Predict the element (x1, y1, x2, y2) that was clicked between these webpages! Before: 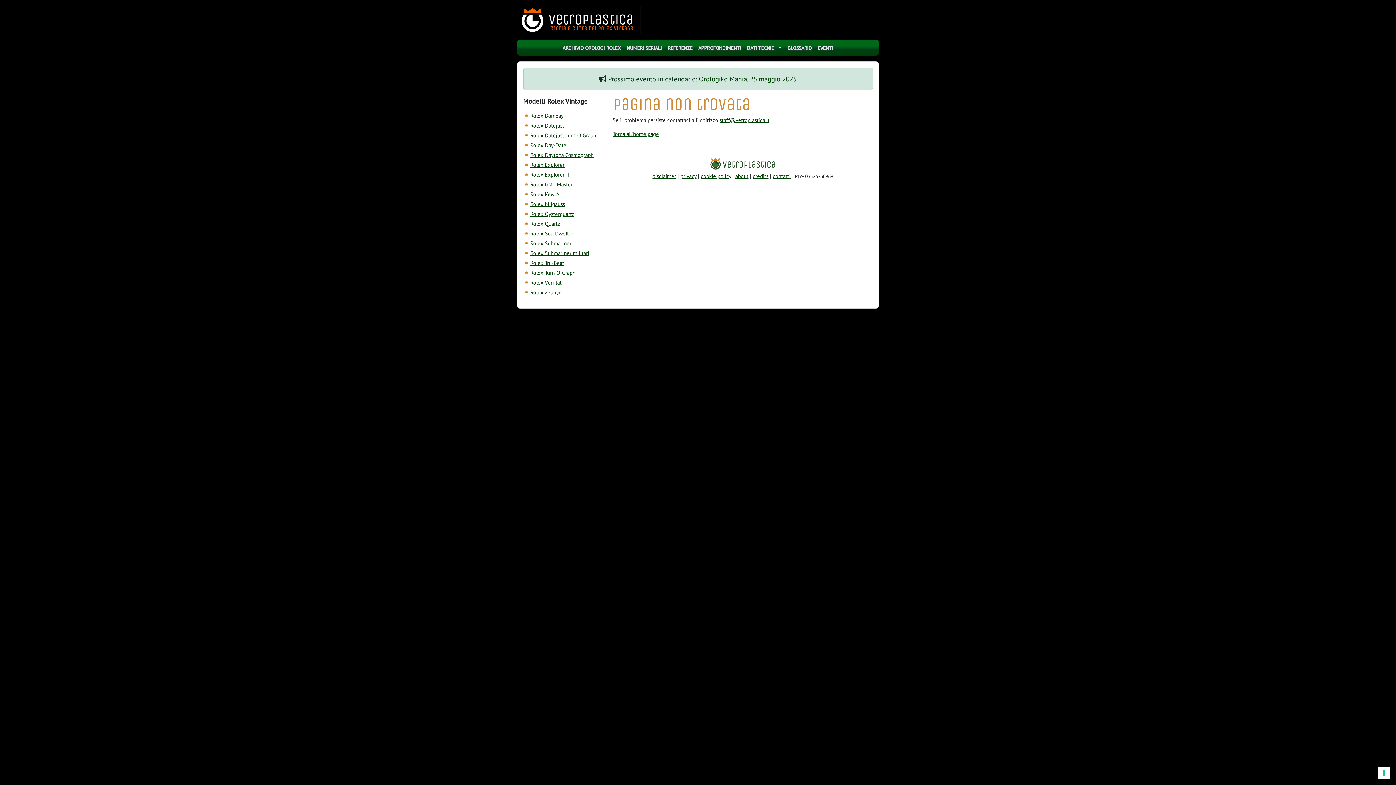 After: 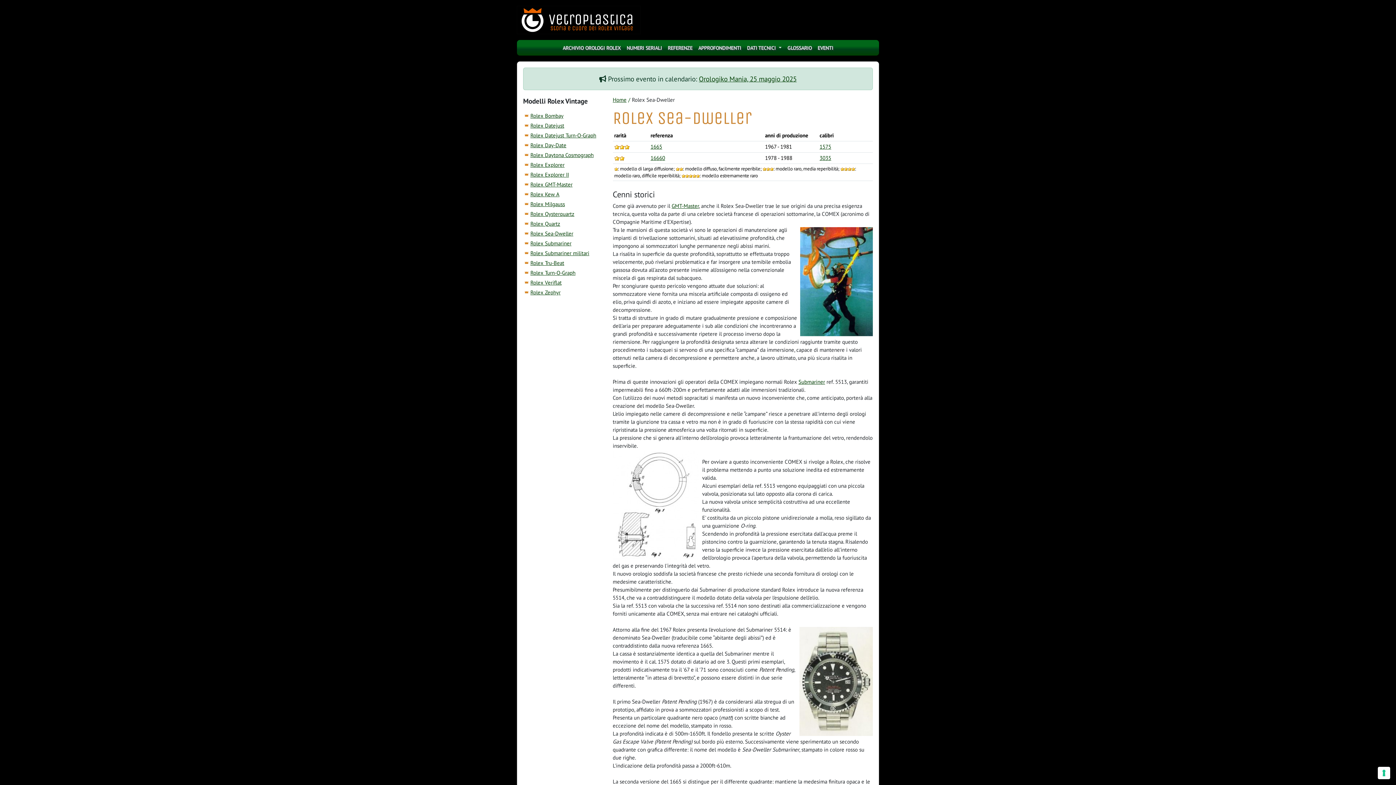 Action: label: Rolex Sea-Dweller bbox: (530, 230, 573, 237)